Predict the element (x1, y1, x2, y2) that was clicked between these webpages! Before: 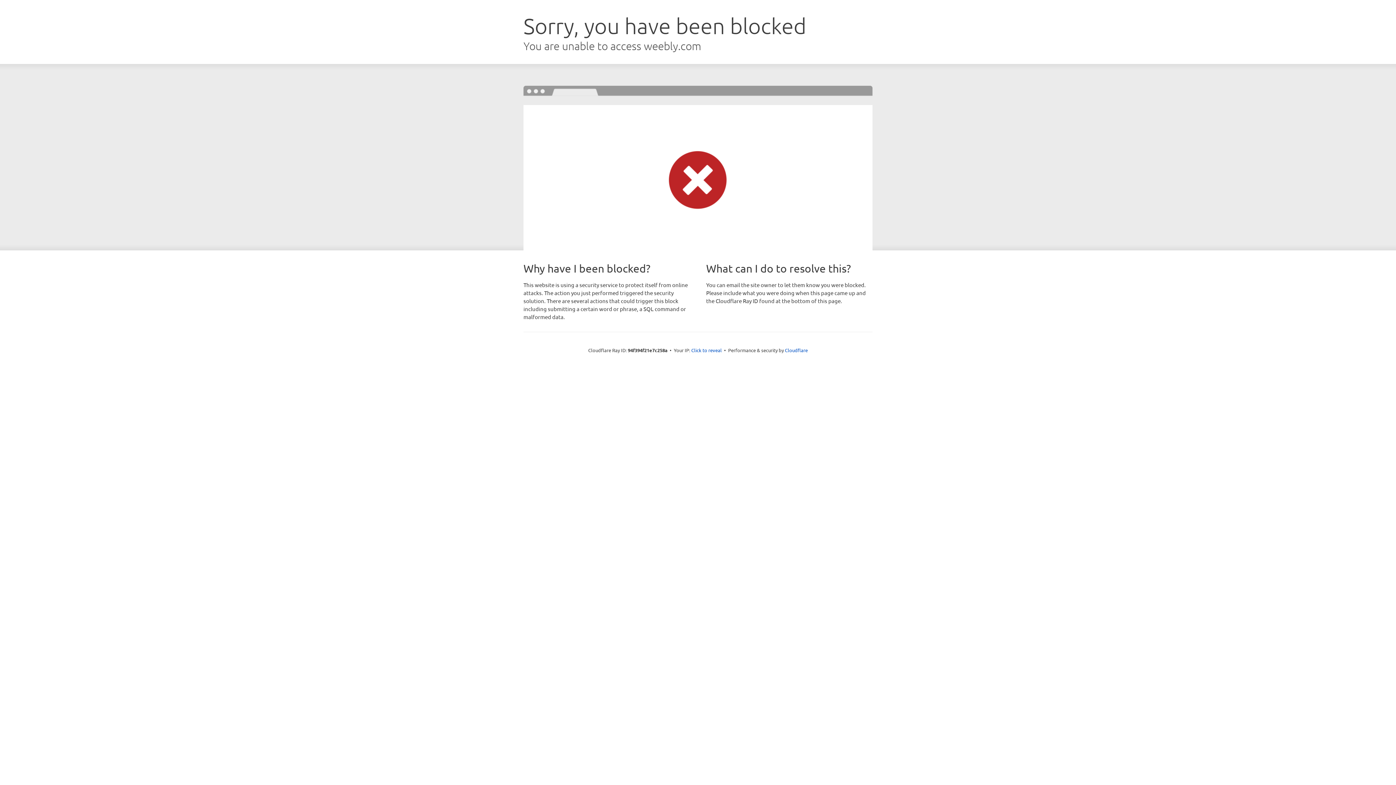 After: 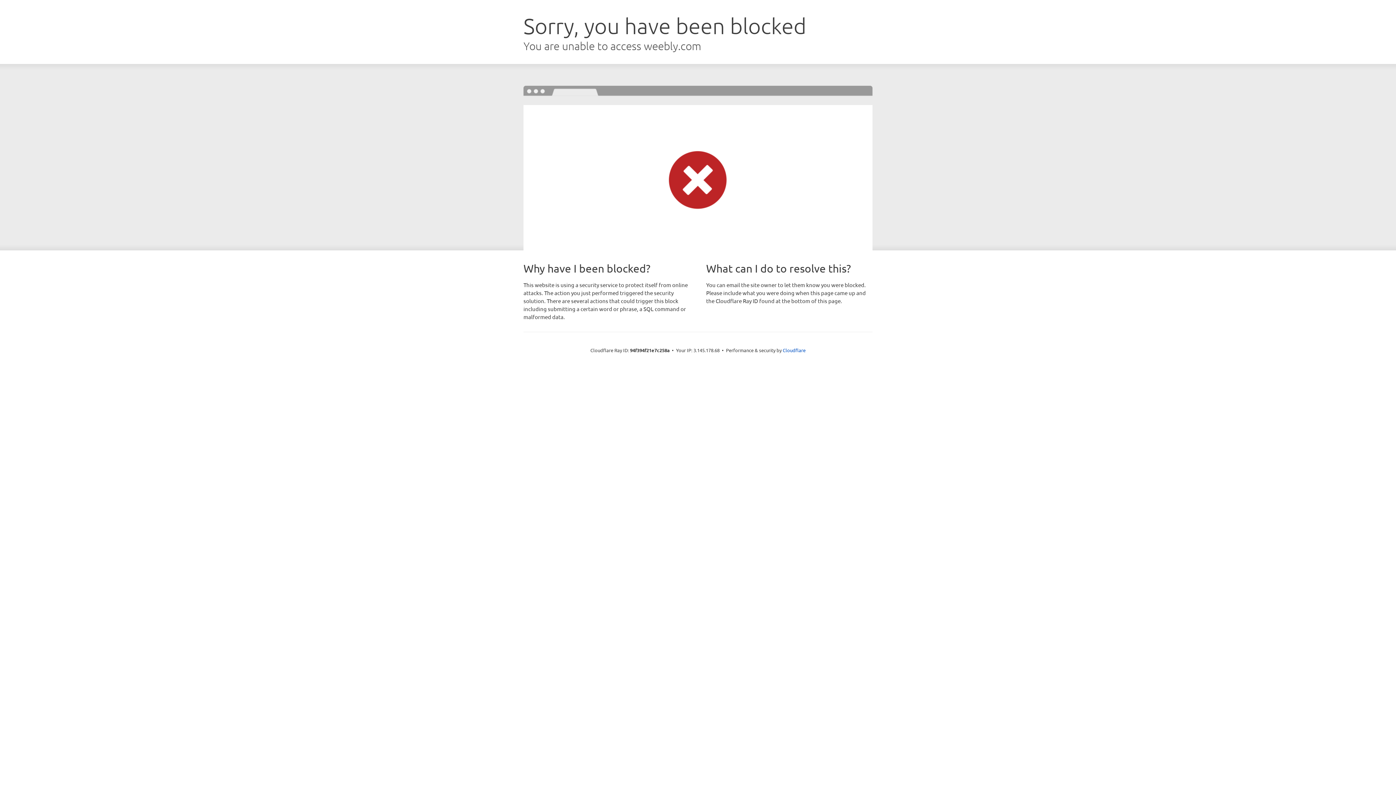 Action: bbox: (691, 346, 722, 353) label: Click to reveal